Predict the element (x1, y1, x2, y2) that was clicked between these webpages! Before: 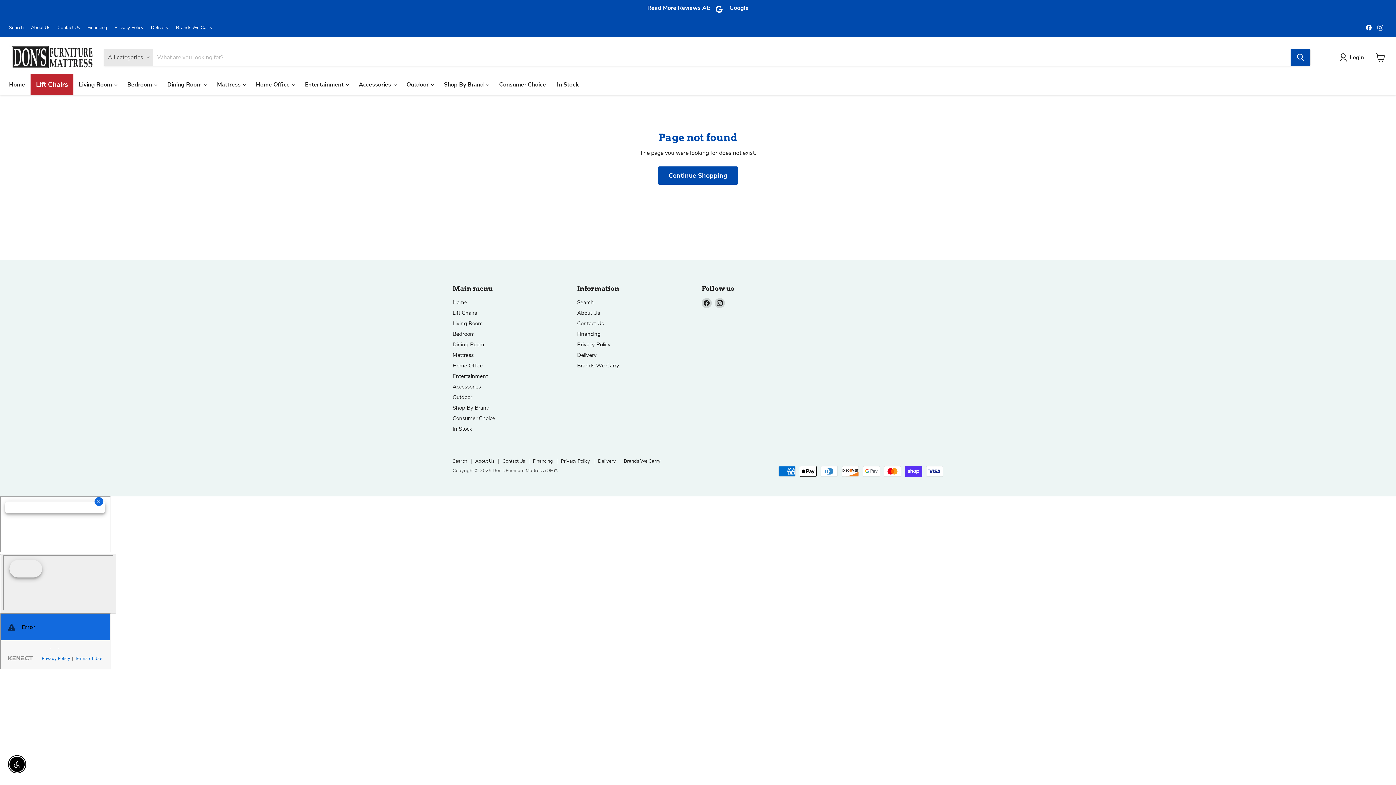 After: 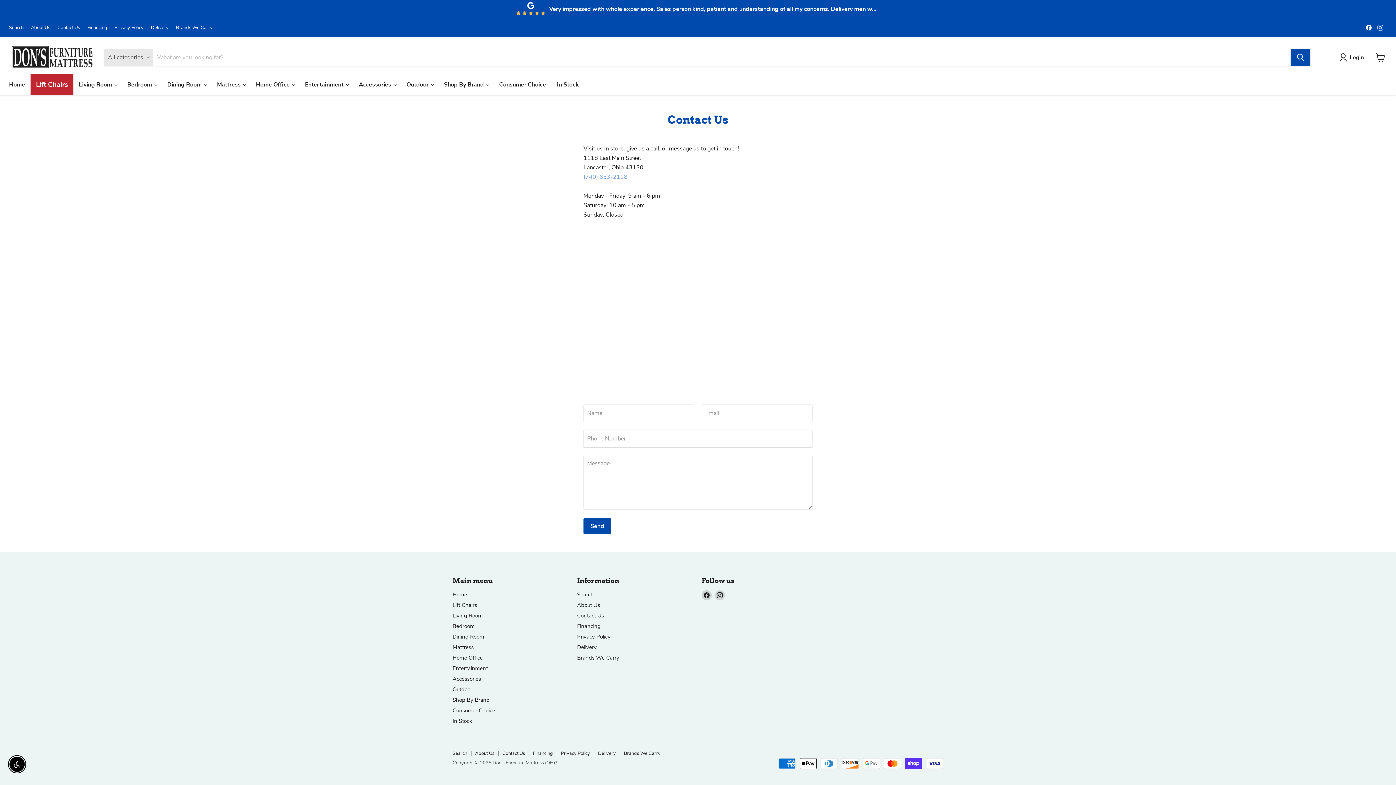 Action: bbox: (57, 25, 80, 30) label: Contact Us